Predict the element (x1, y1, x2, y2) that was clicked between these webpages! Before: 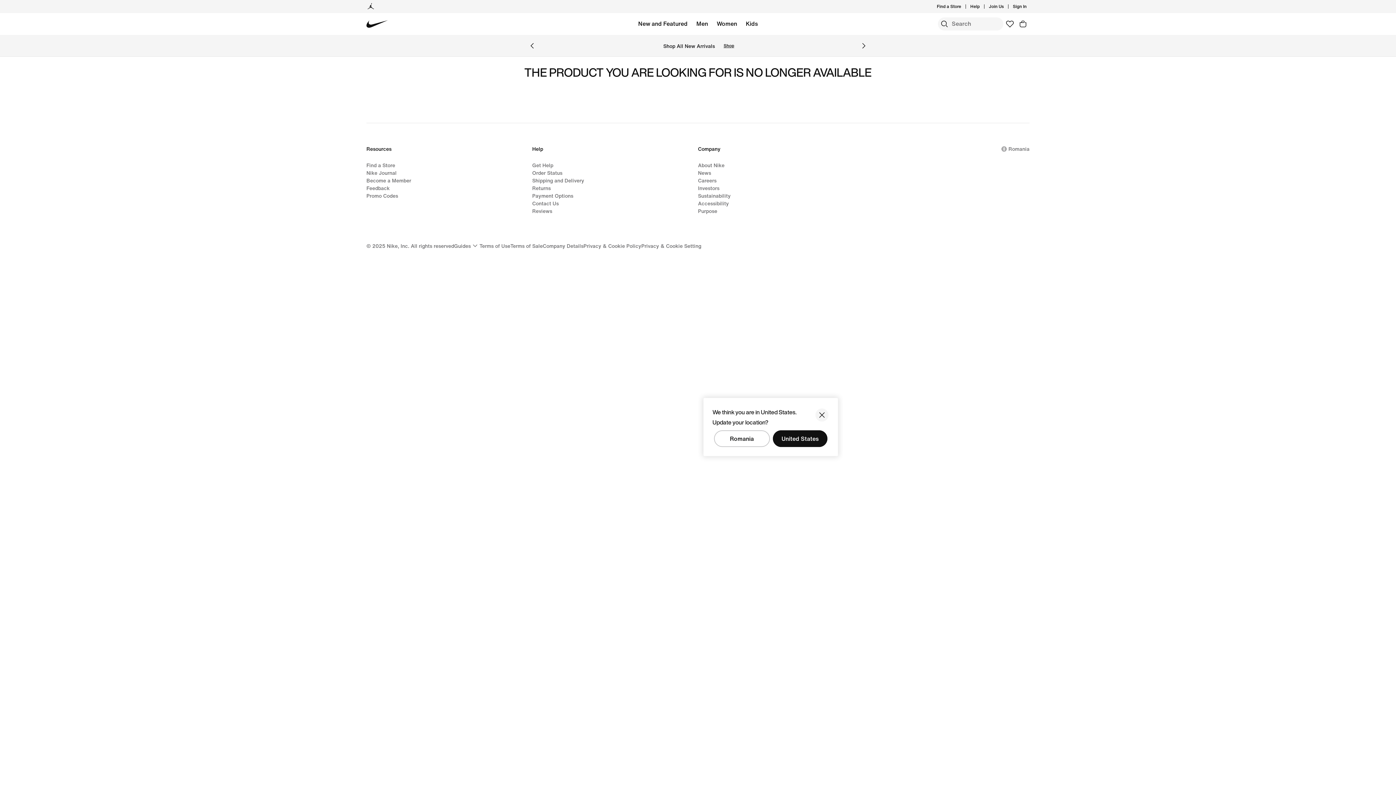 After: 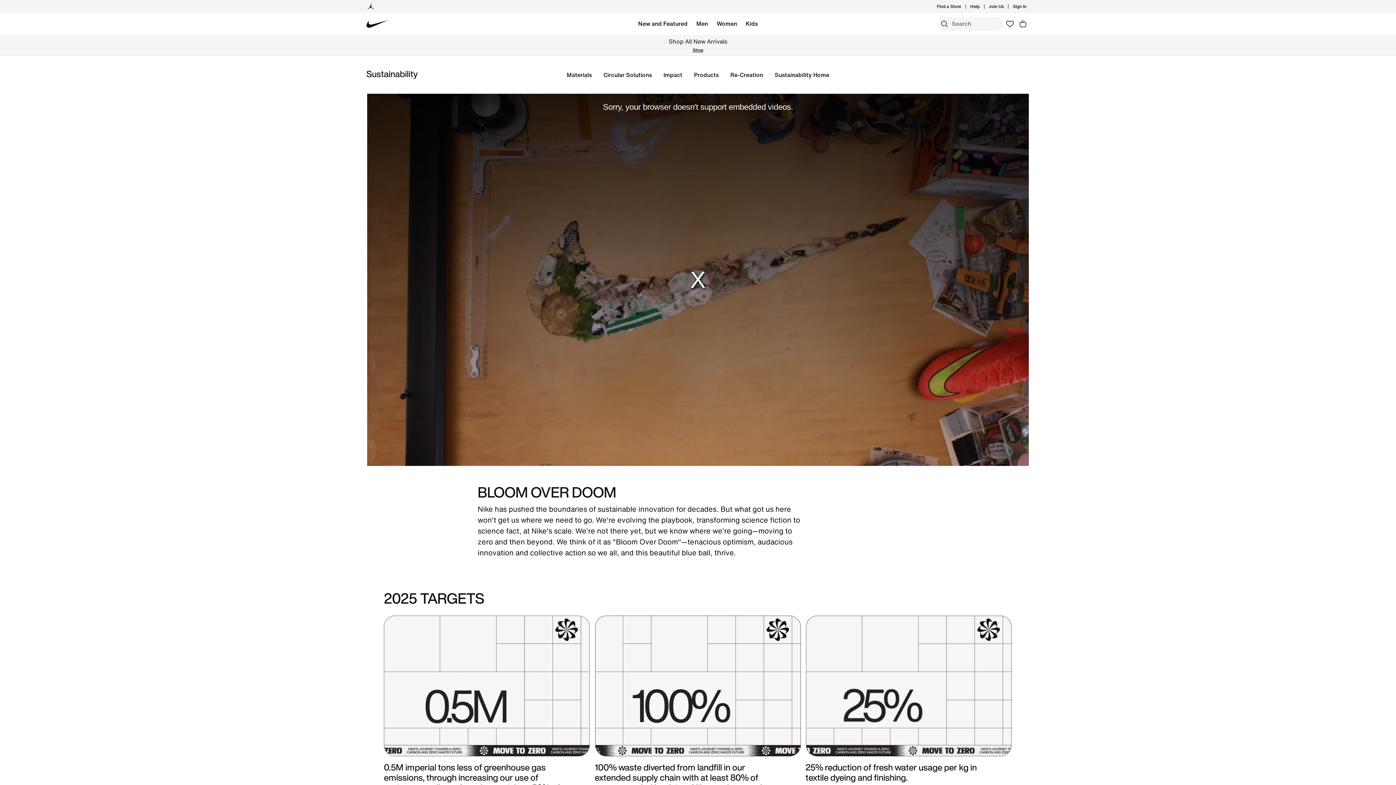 Action: label: Sustainability bbox: (698, 192, 730, 199)